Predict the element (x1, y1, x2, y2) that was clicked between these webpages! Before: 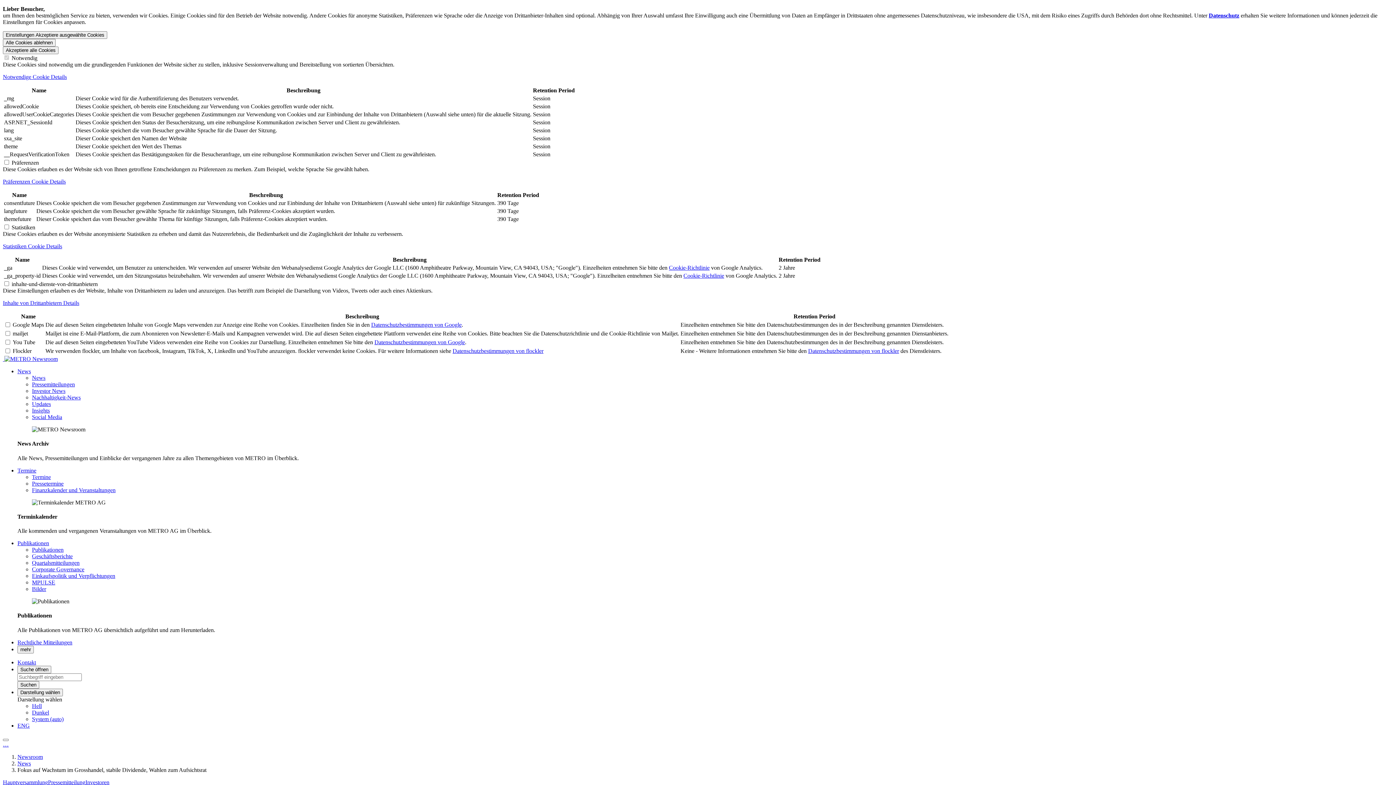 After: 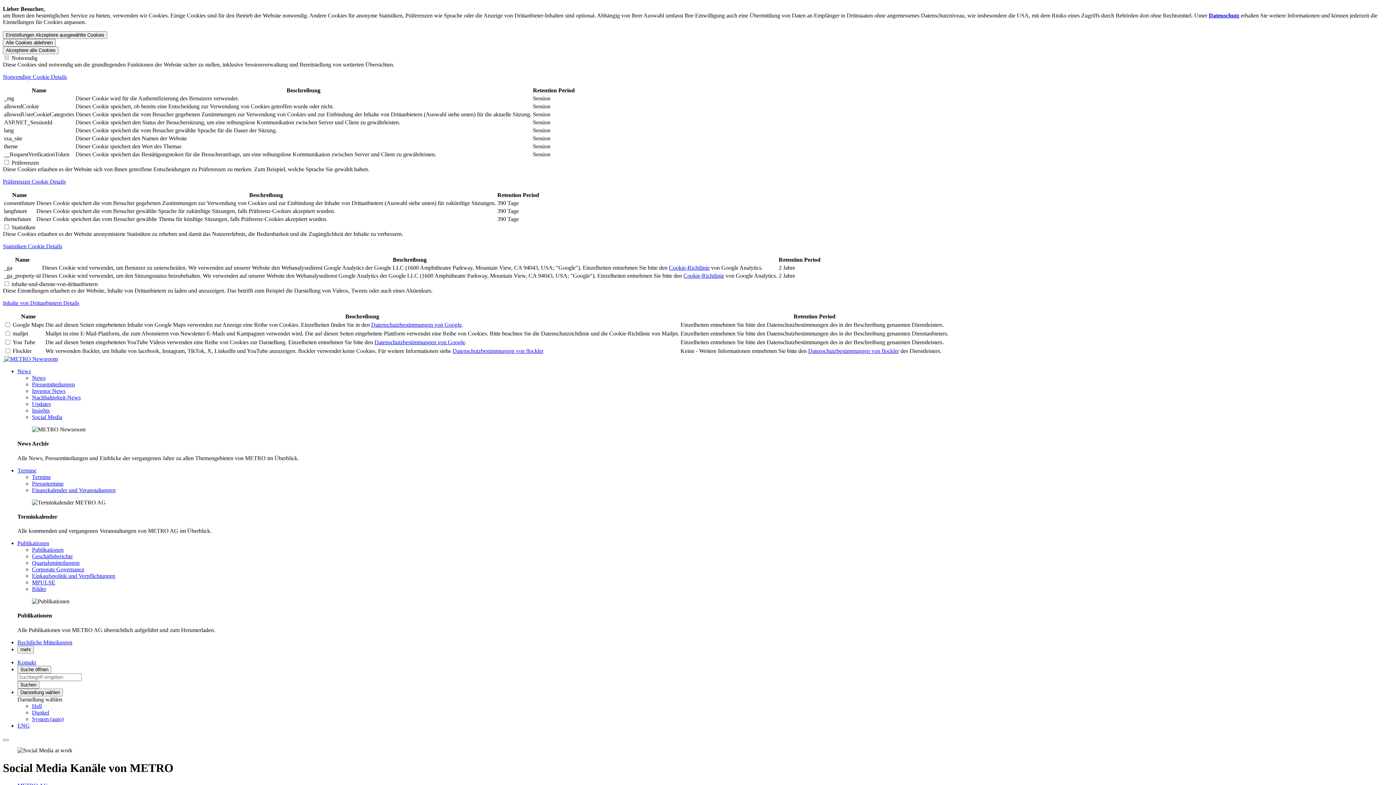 Action: bbox: (32, 414, 62, 420) label: Social Media